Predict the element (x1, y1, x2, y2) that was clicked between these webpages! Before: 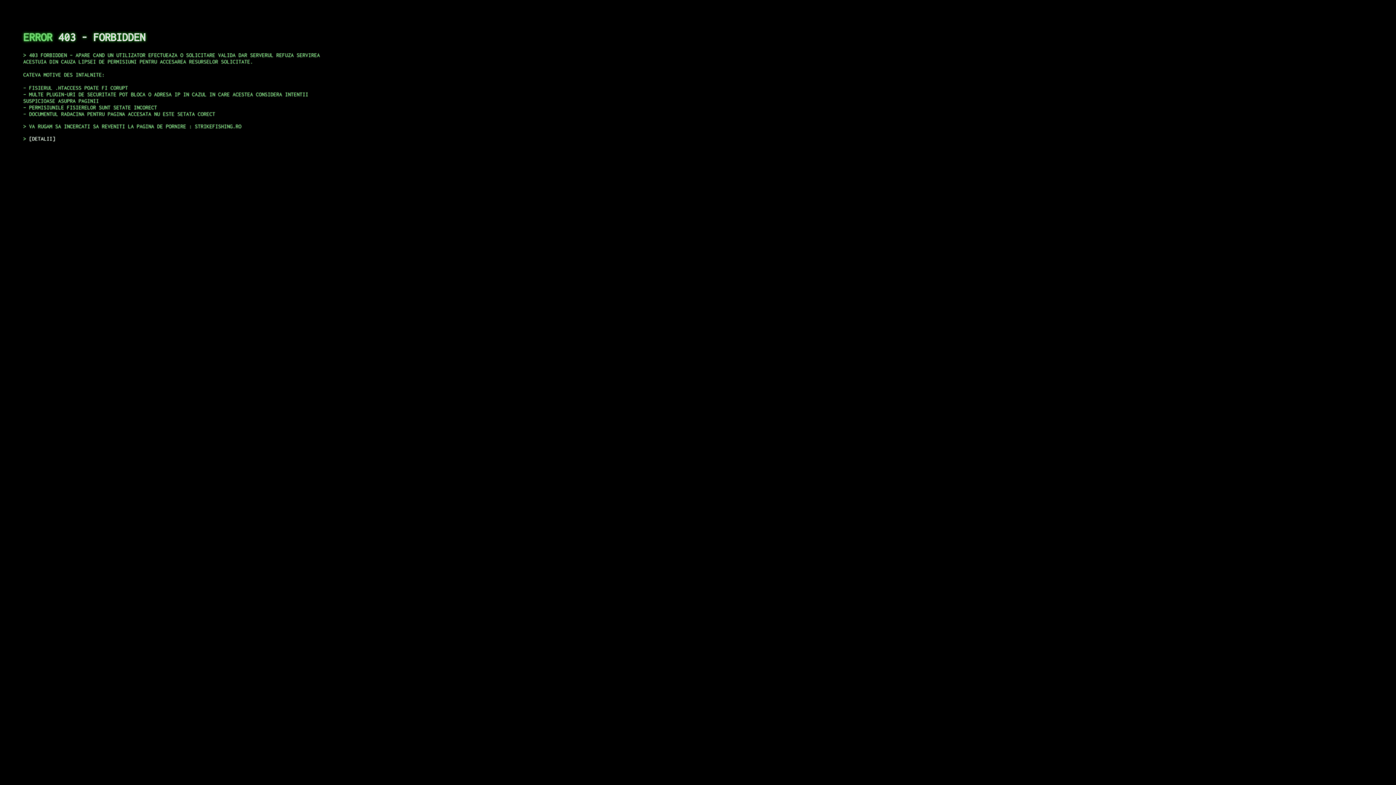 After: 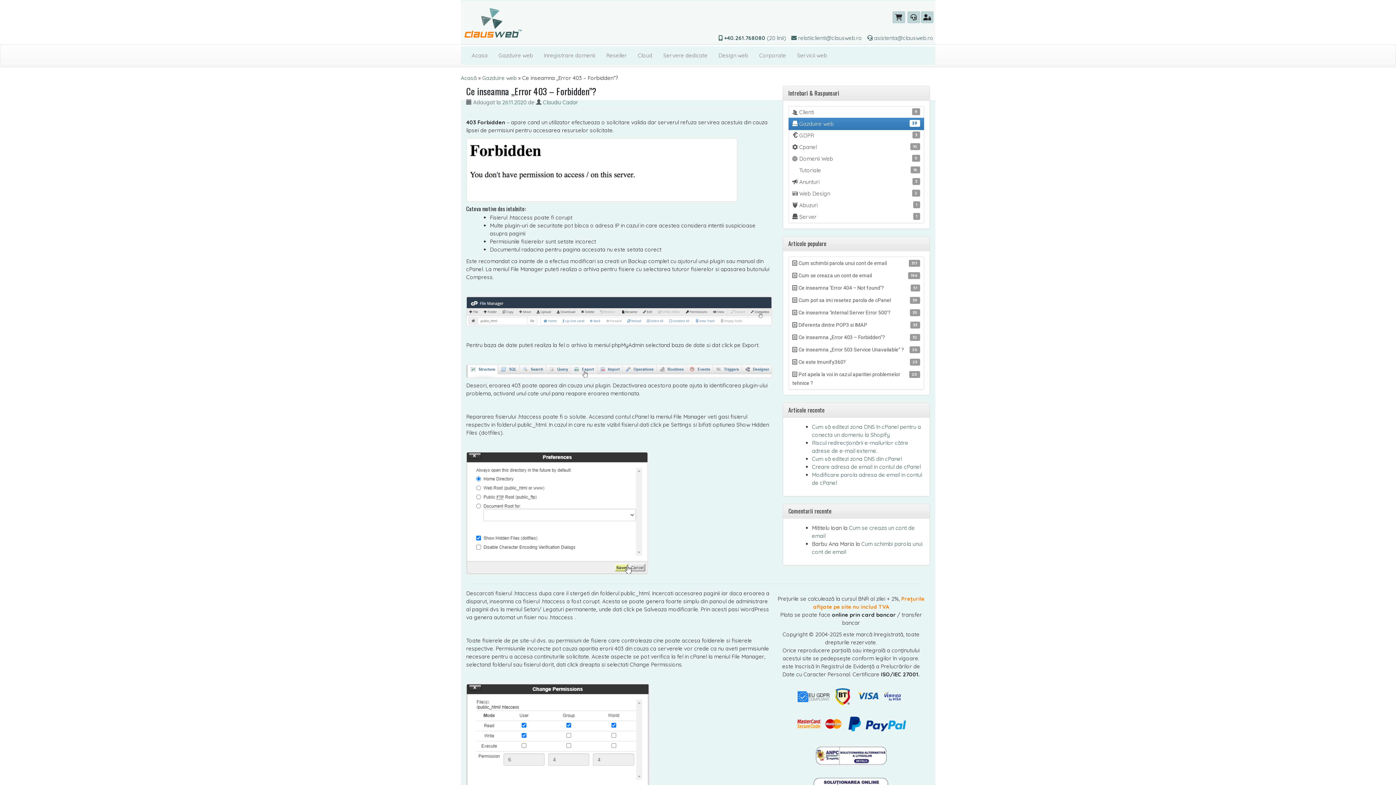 Action: bbox: (29, 135, 55, 141) label: DETALII